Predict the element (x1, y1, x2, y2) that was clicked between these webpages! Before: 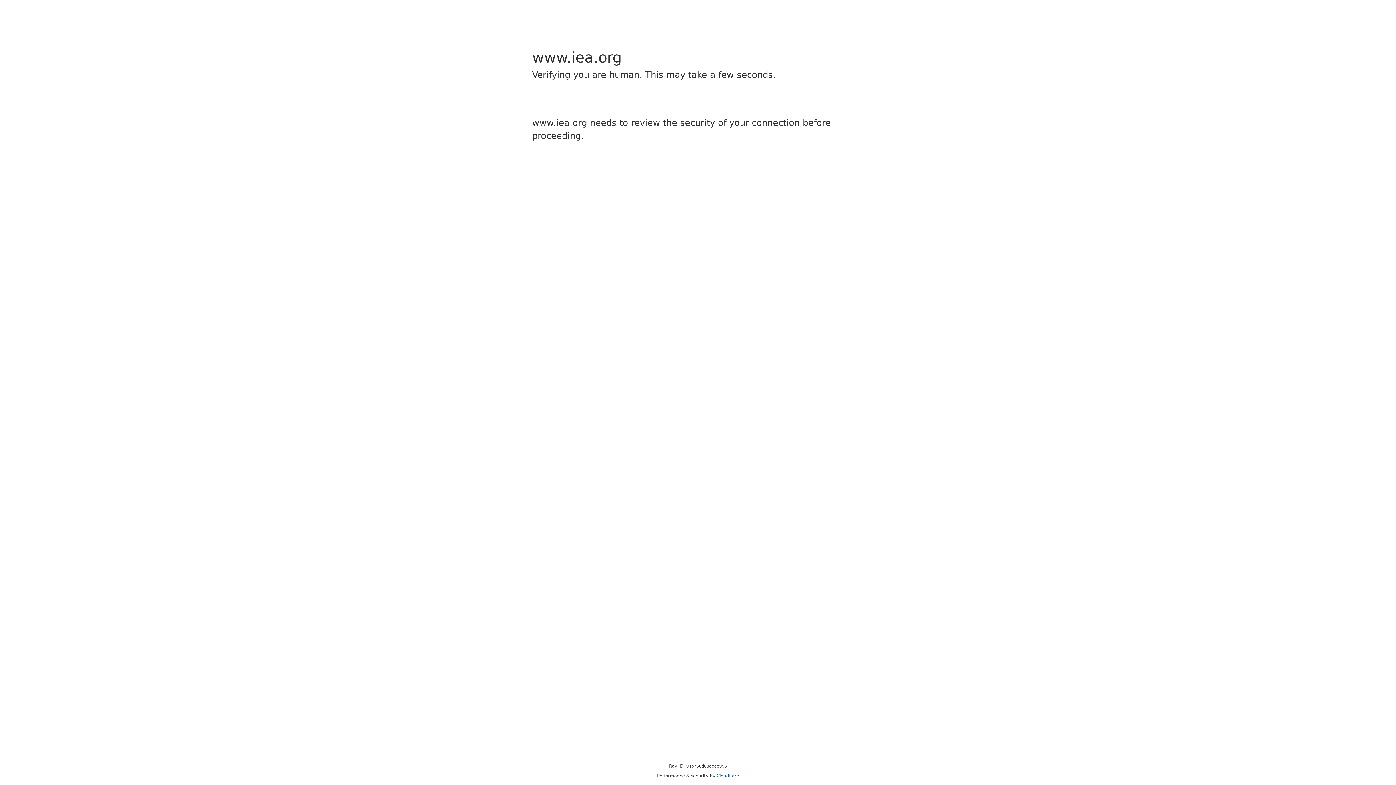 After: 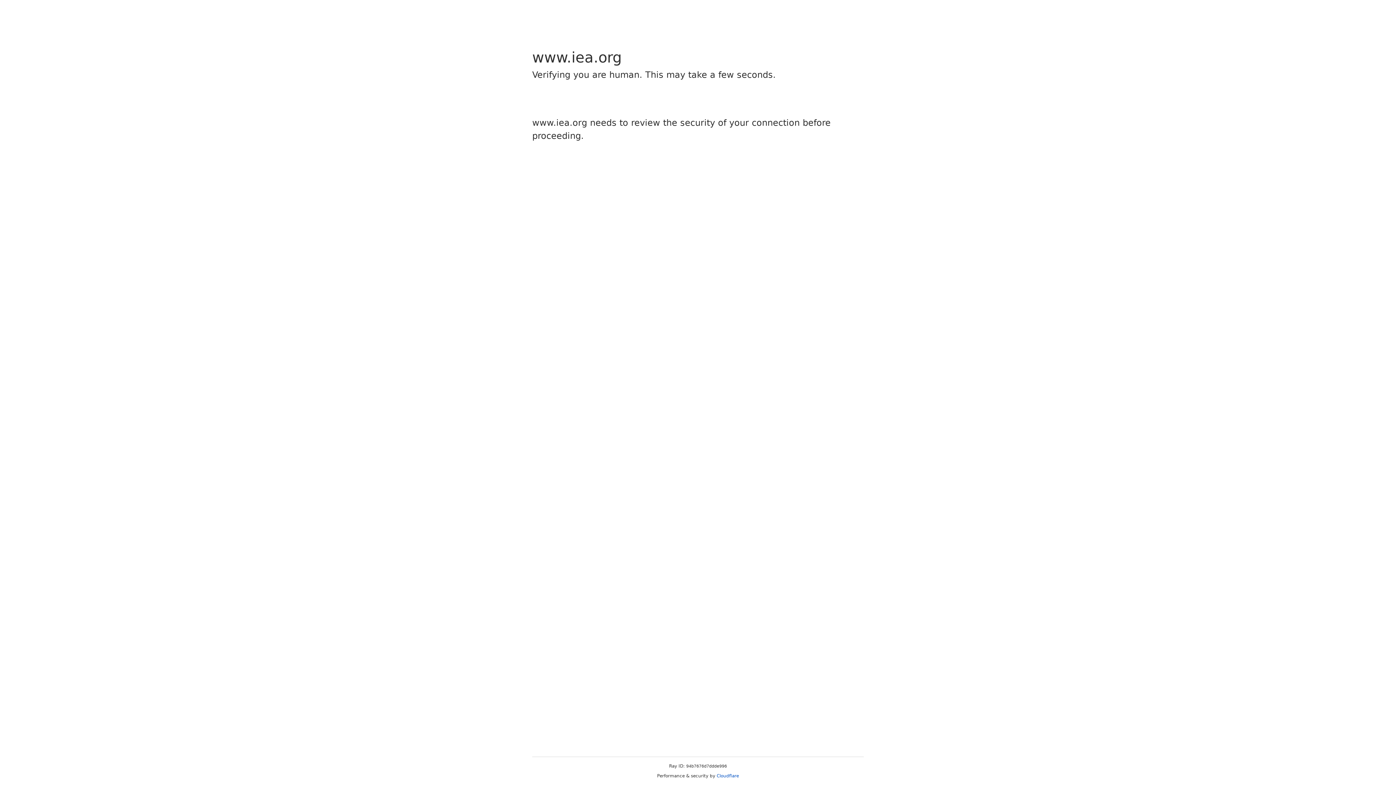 Action: bbox: (716, 773, 739, 778) label: Cloudflare